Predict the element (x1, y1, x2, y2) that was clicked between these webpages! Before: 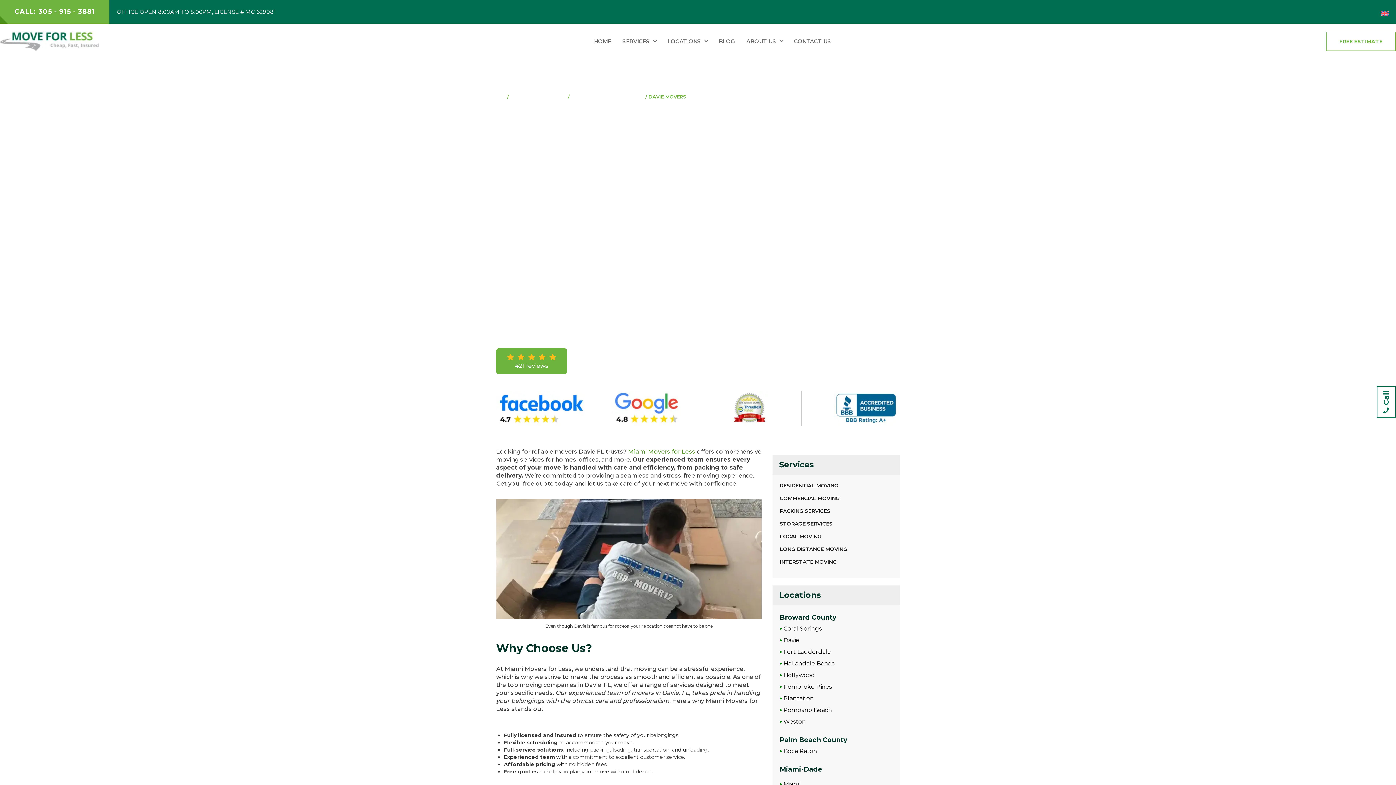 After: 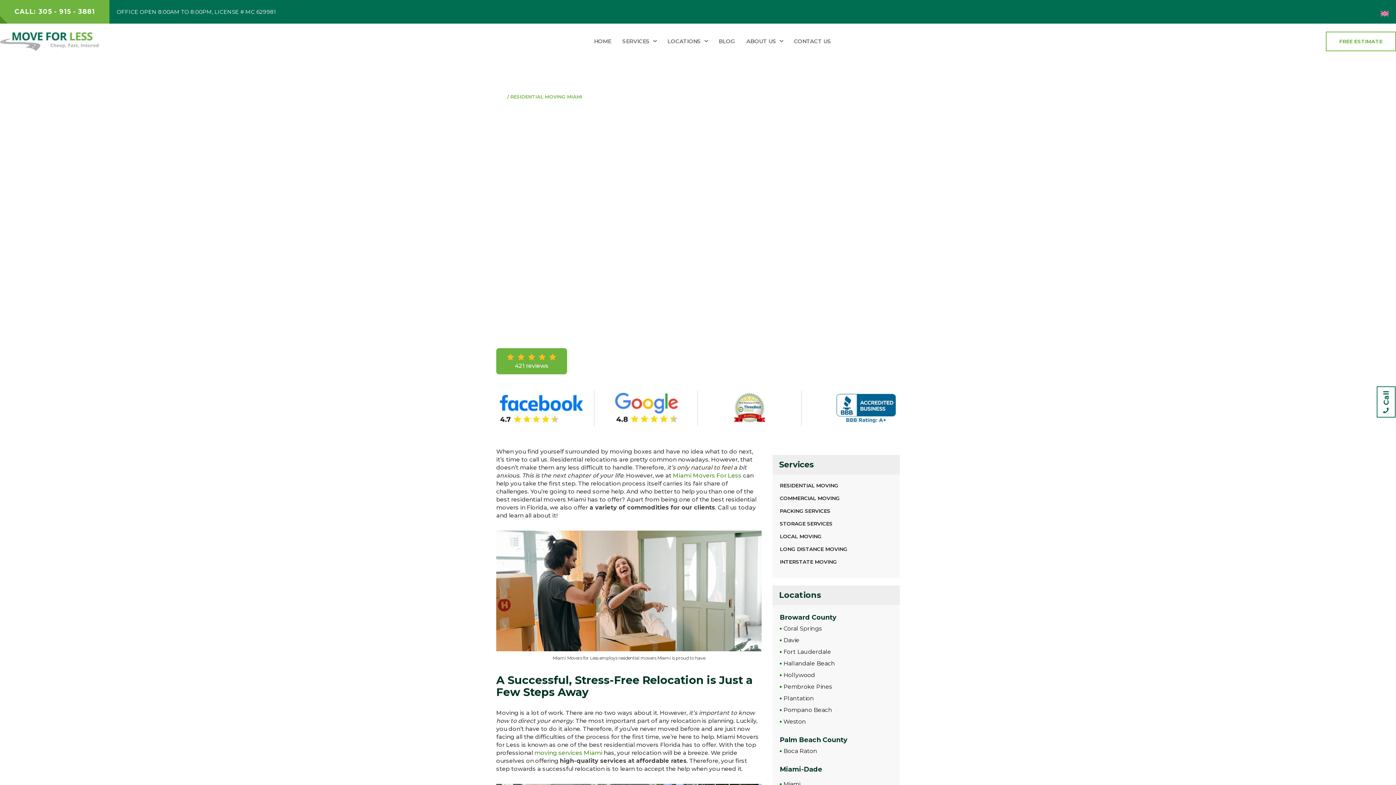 Action: bbox: (780, 482, 838, 489) label: RESIDENTIAL MOVING